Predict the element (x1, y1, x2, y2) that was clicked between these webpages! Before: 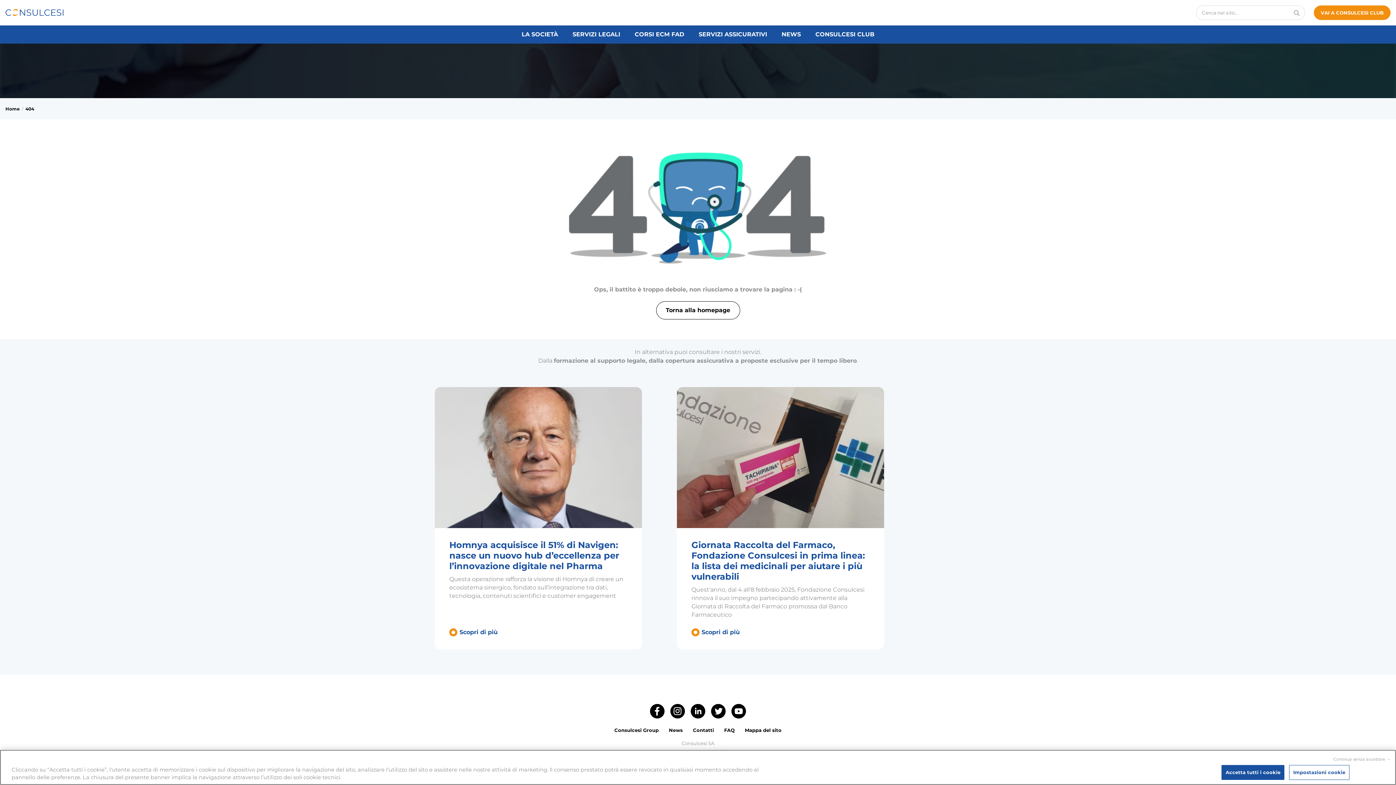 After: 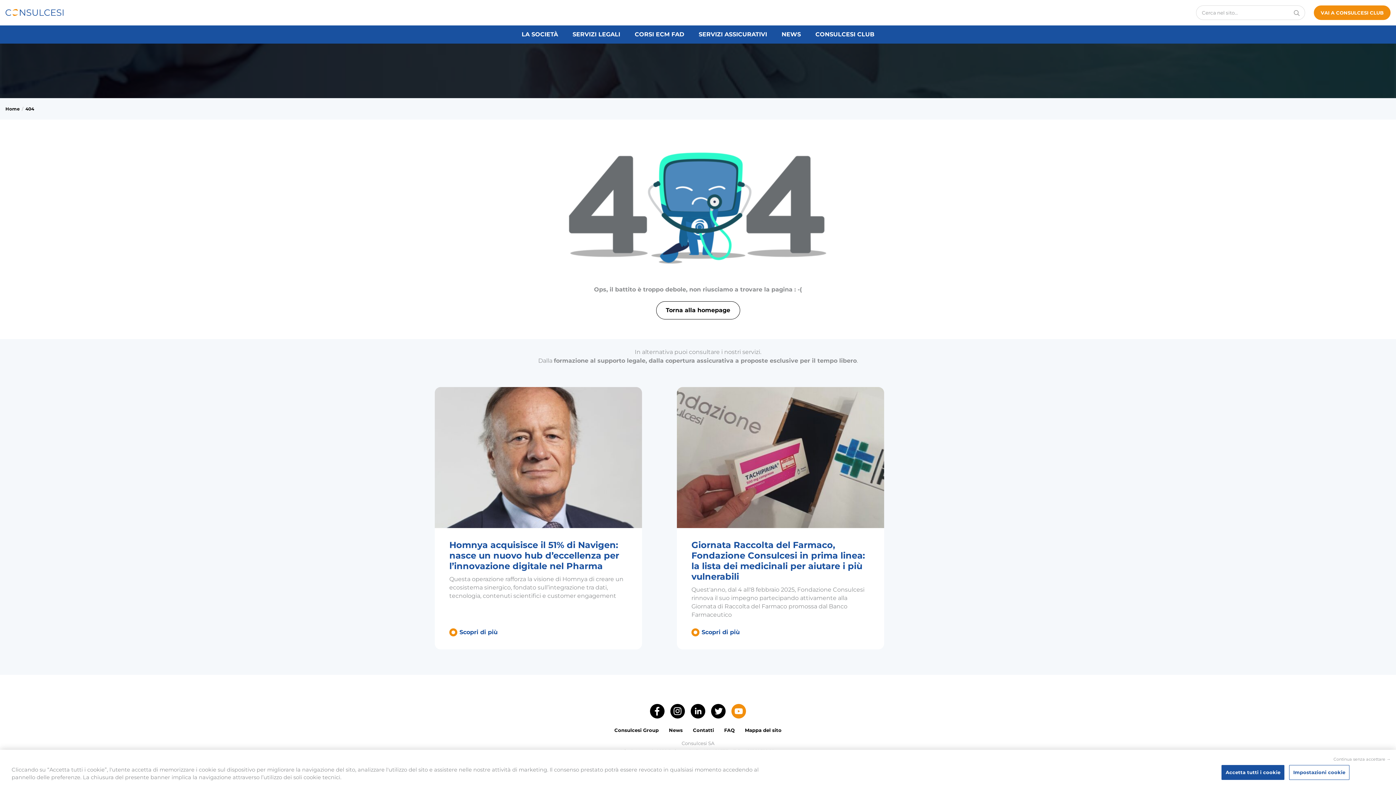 Action: bbox: (731, 704, 746, 718) label: YouTube 